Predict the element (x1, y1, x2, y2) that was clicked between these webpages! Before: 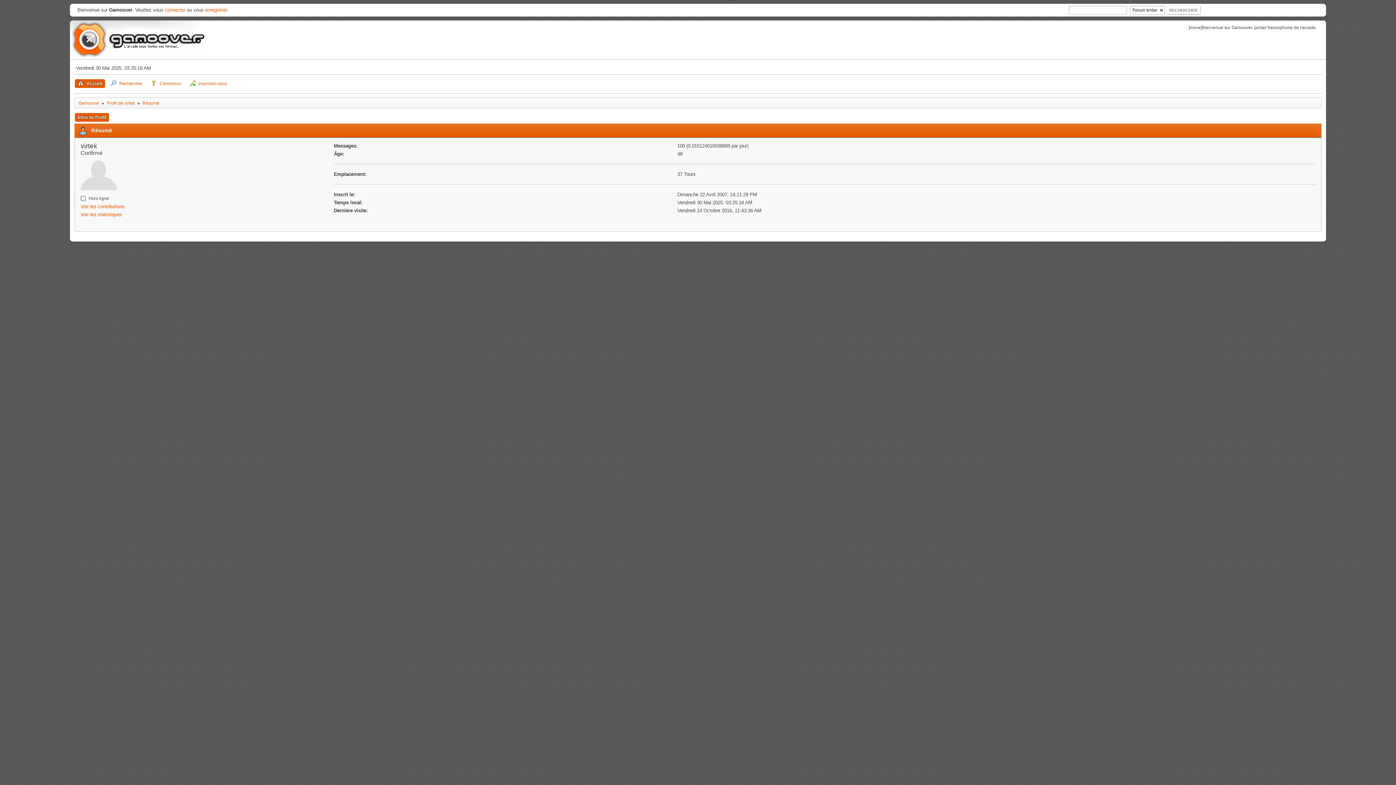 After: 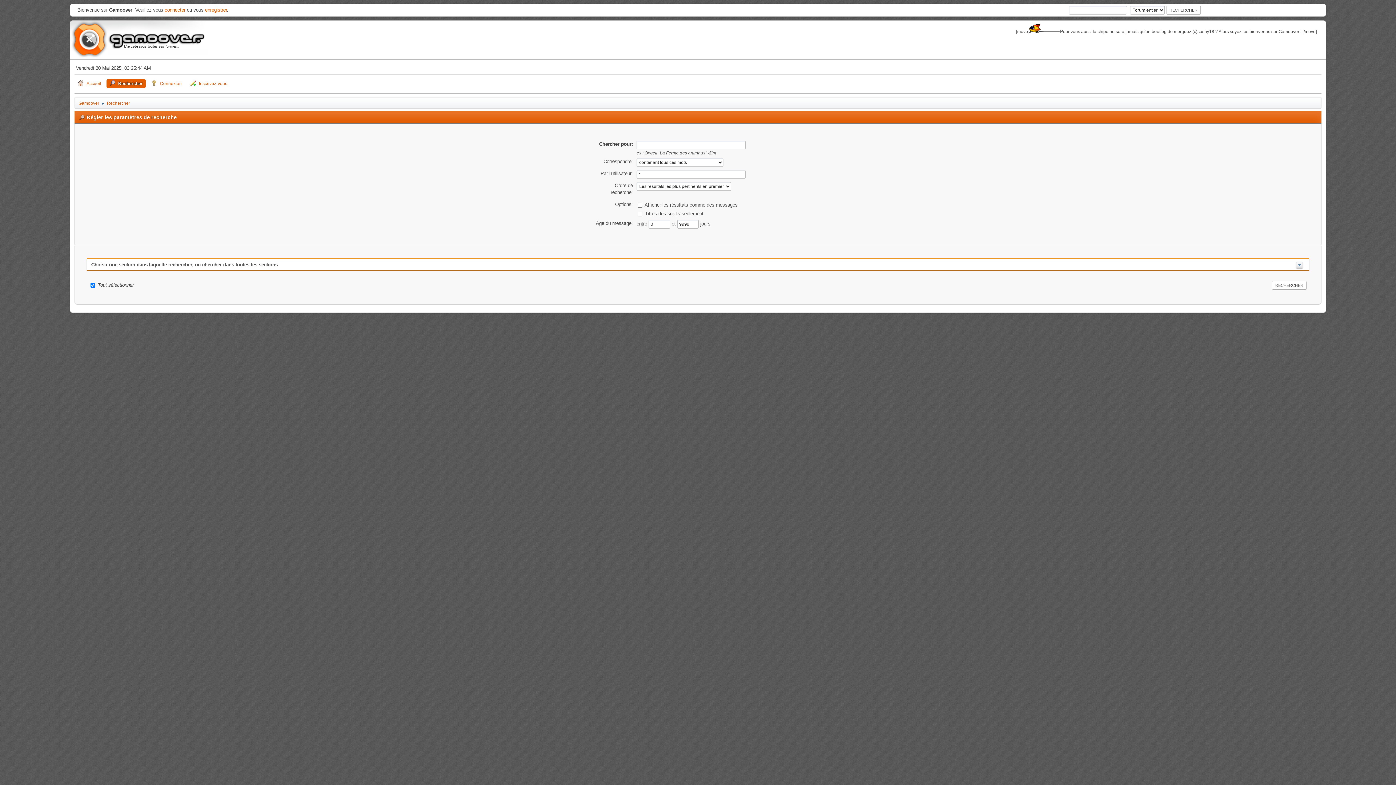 Action: bbox: (107, 79, 145, 88) label: Rechercher